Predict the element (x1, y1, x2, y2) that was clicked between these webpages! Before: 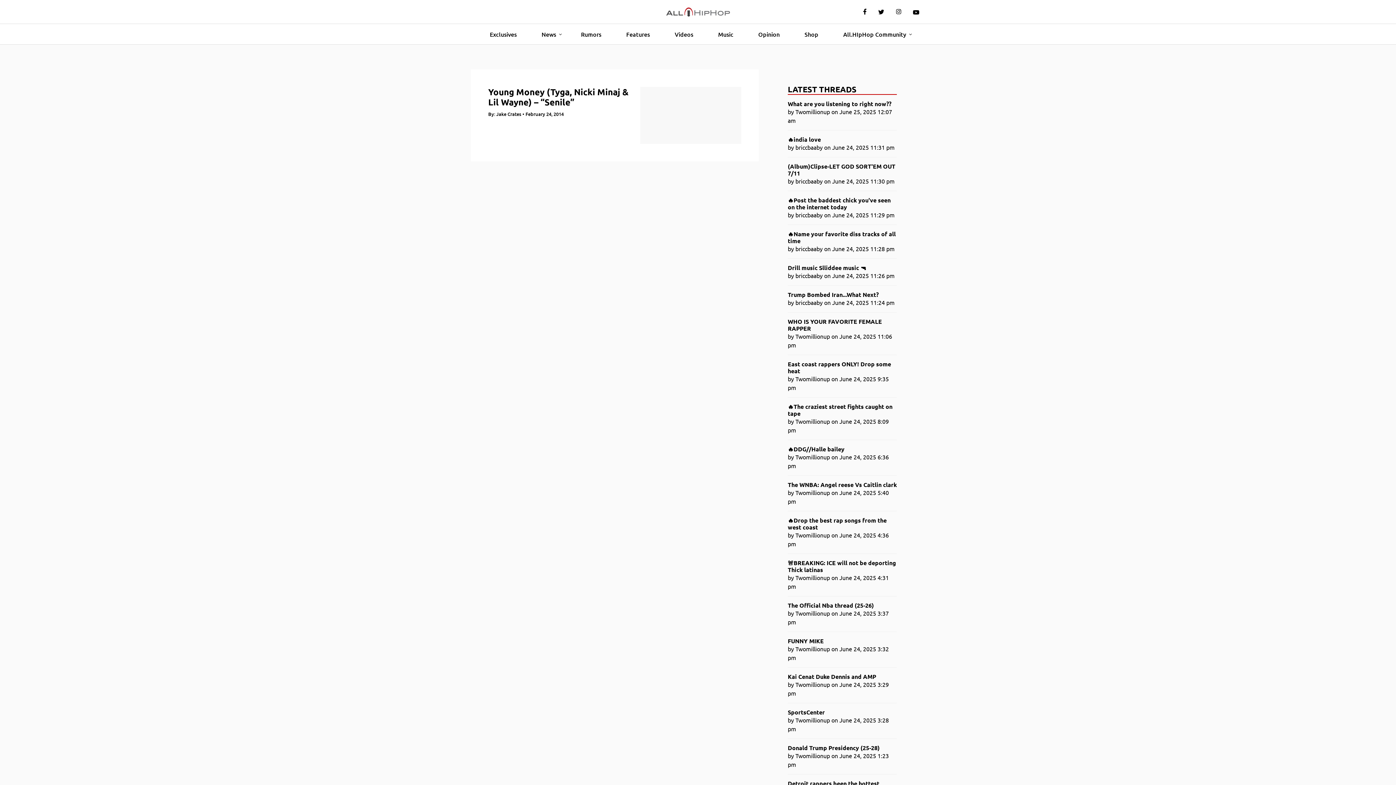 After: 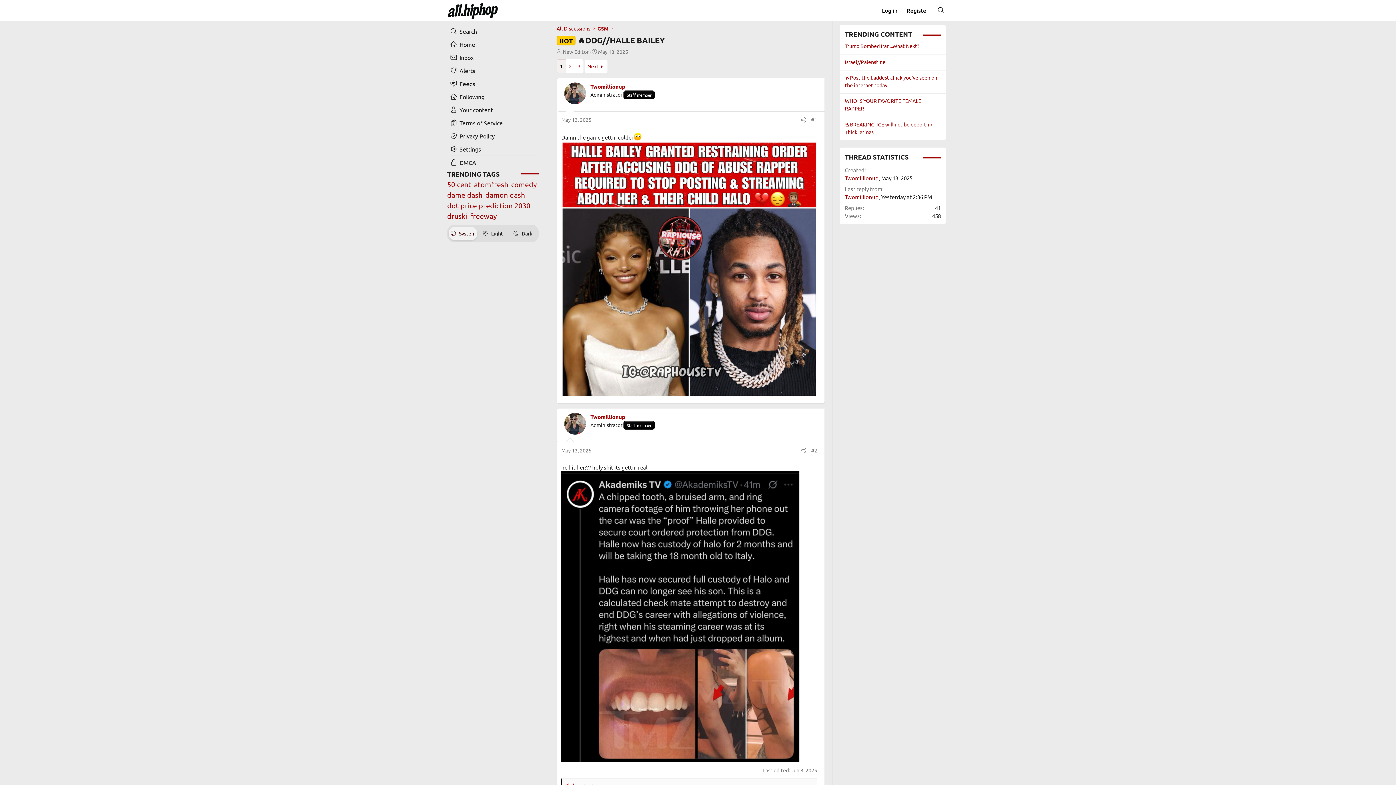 Action: label: 🔥DDG//Halle bailey bbox: (788, 445, 897, 452)